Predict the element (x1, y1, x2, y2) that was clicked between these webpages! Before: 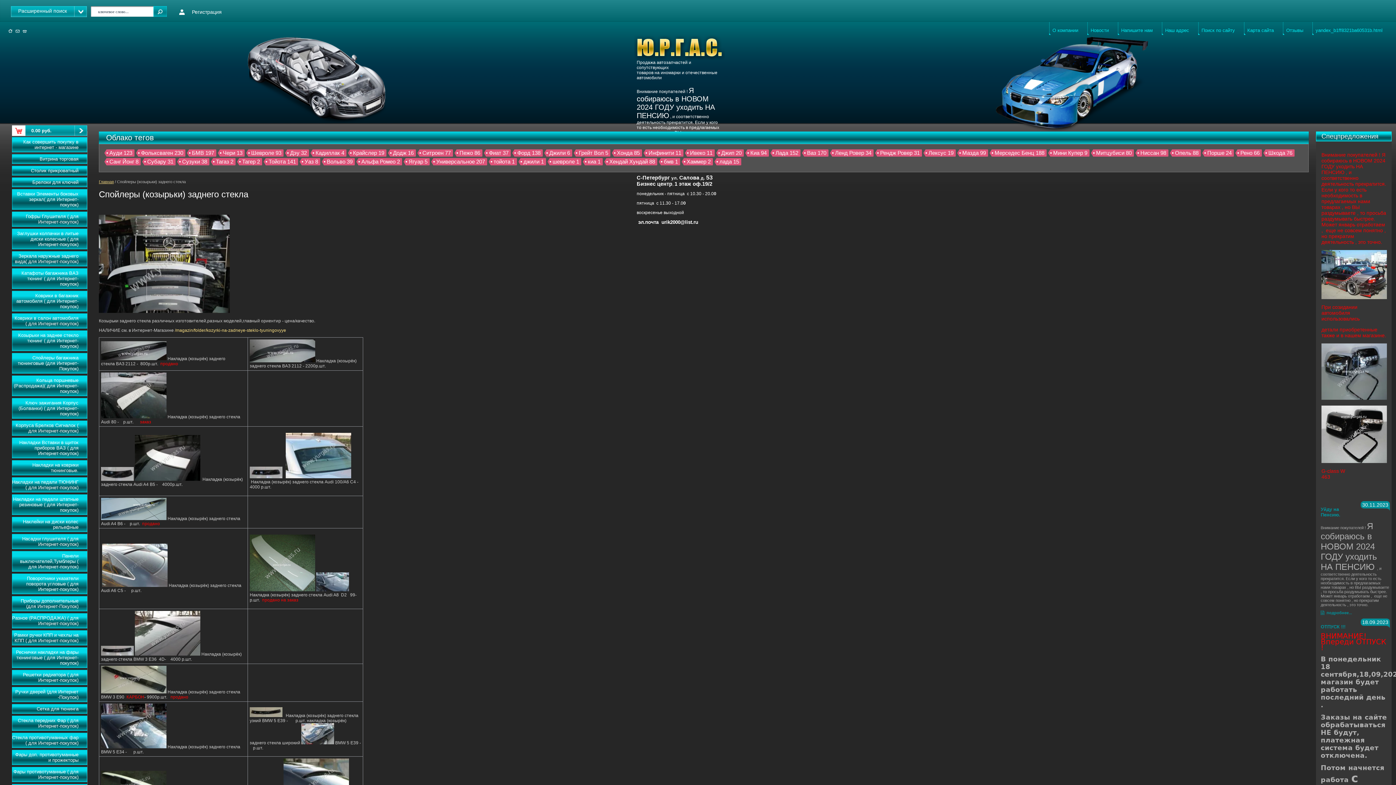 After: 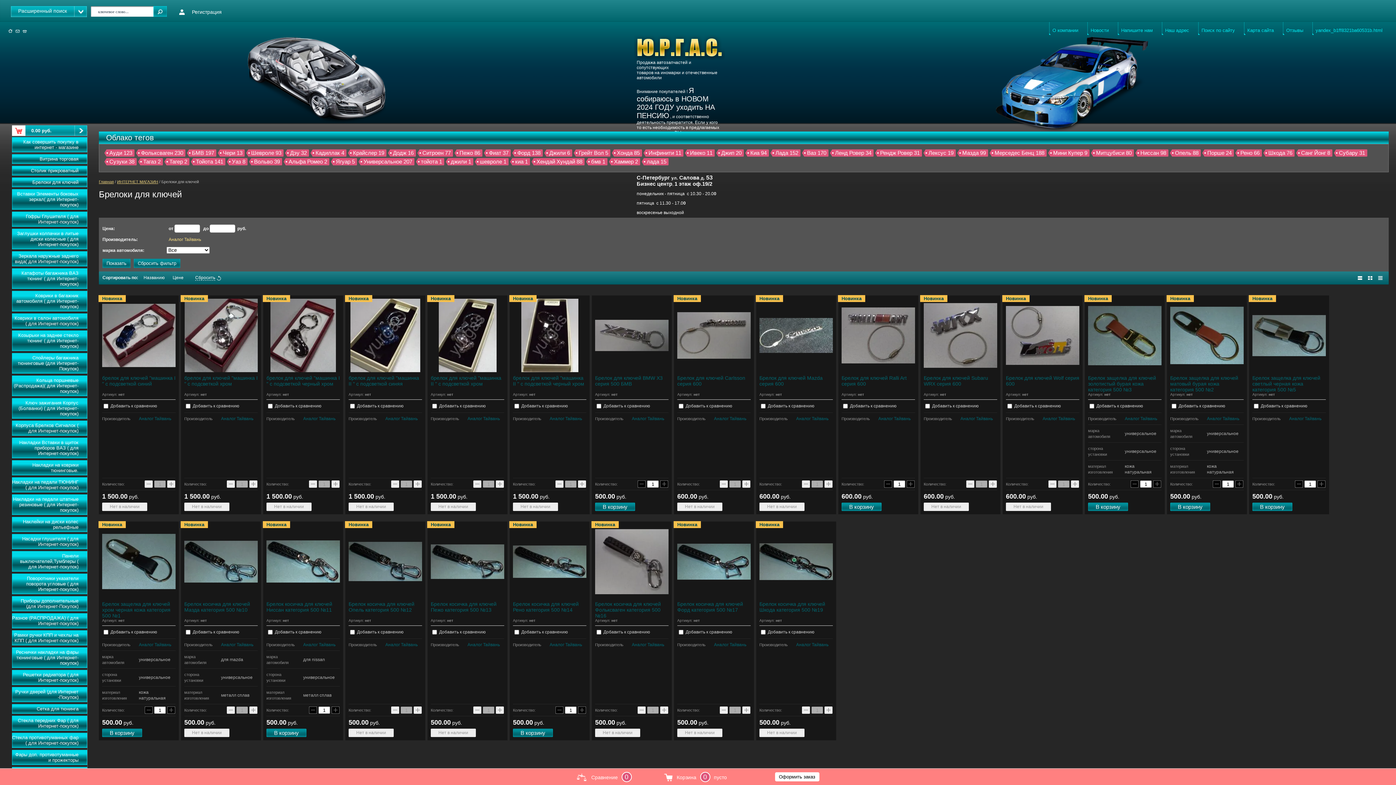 Action: bbox: (12, 177, 87, 187) label: Брелоки для ключей